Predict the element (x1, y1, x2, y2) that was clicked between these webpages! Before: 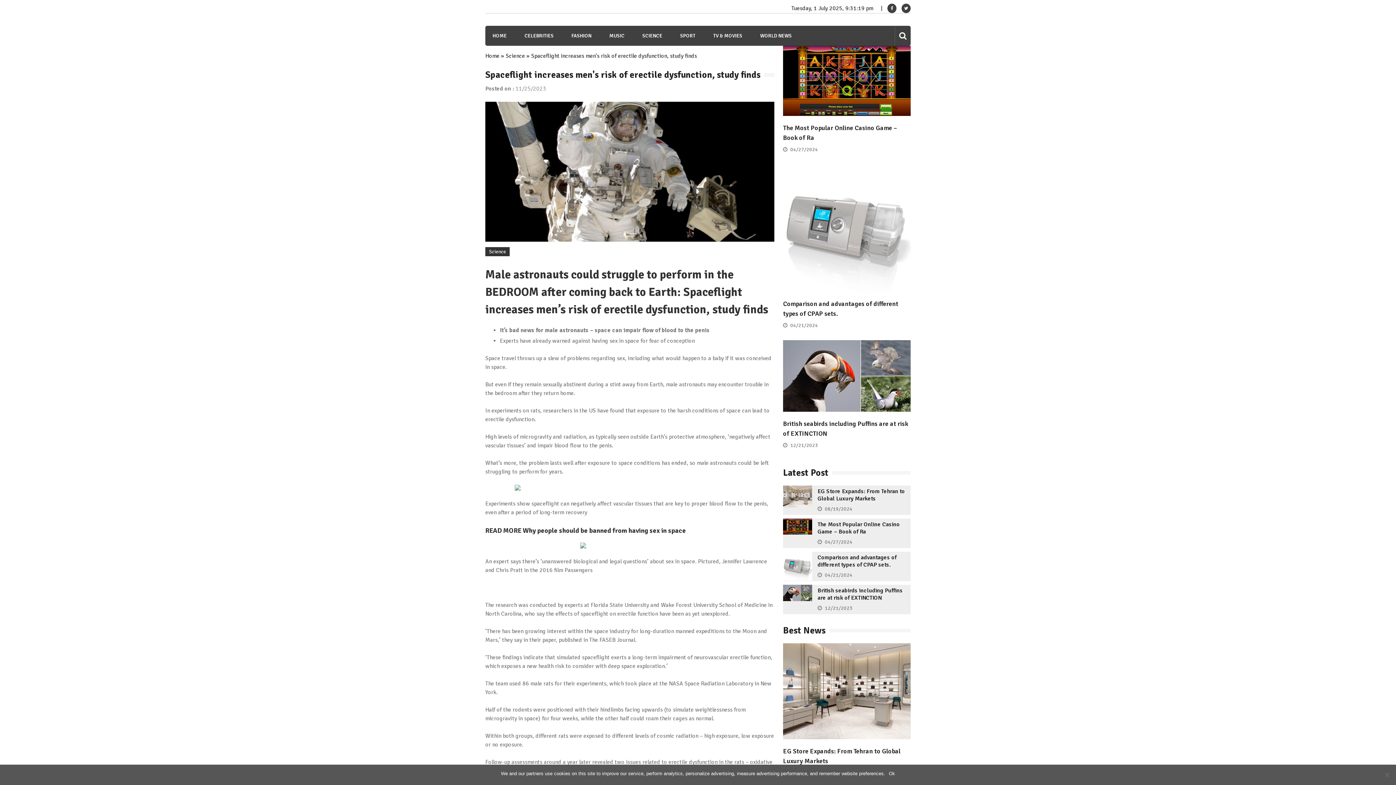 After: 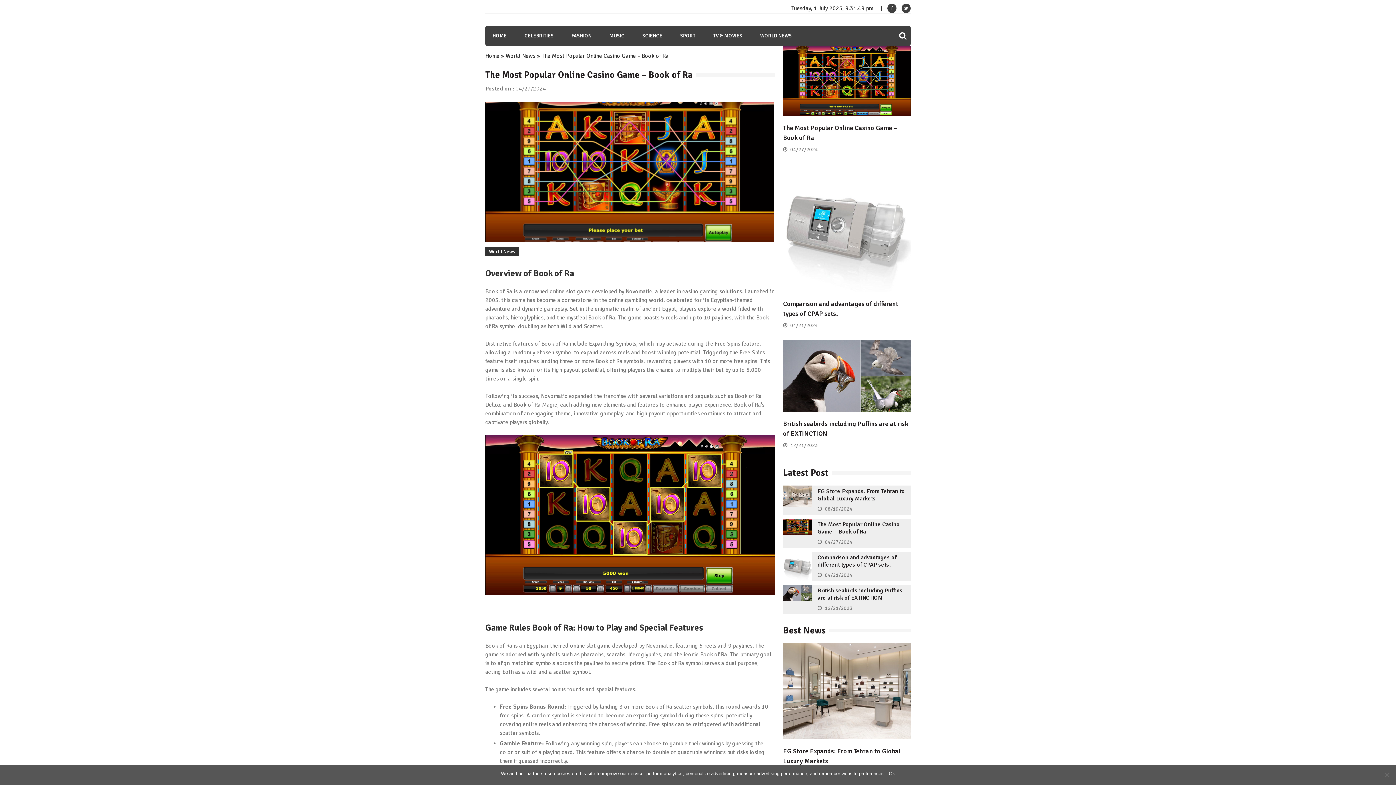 Action: label: The Most Popular Online Casino Game – Book of Ra bbox: (817, 521, 900, 535)